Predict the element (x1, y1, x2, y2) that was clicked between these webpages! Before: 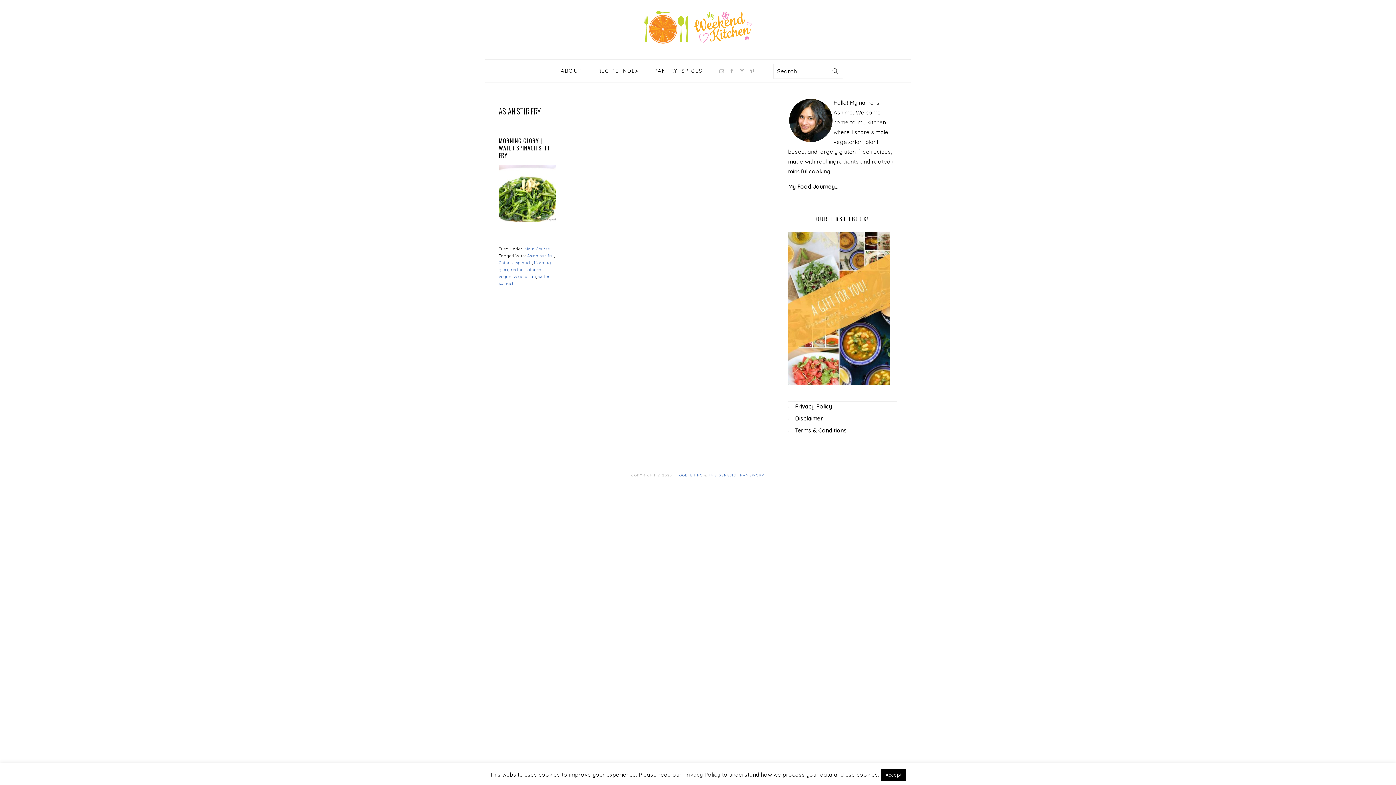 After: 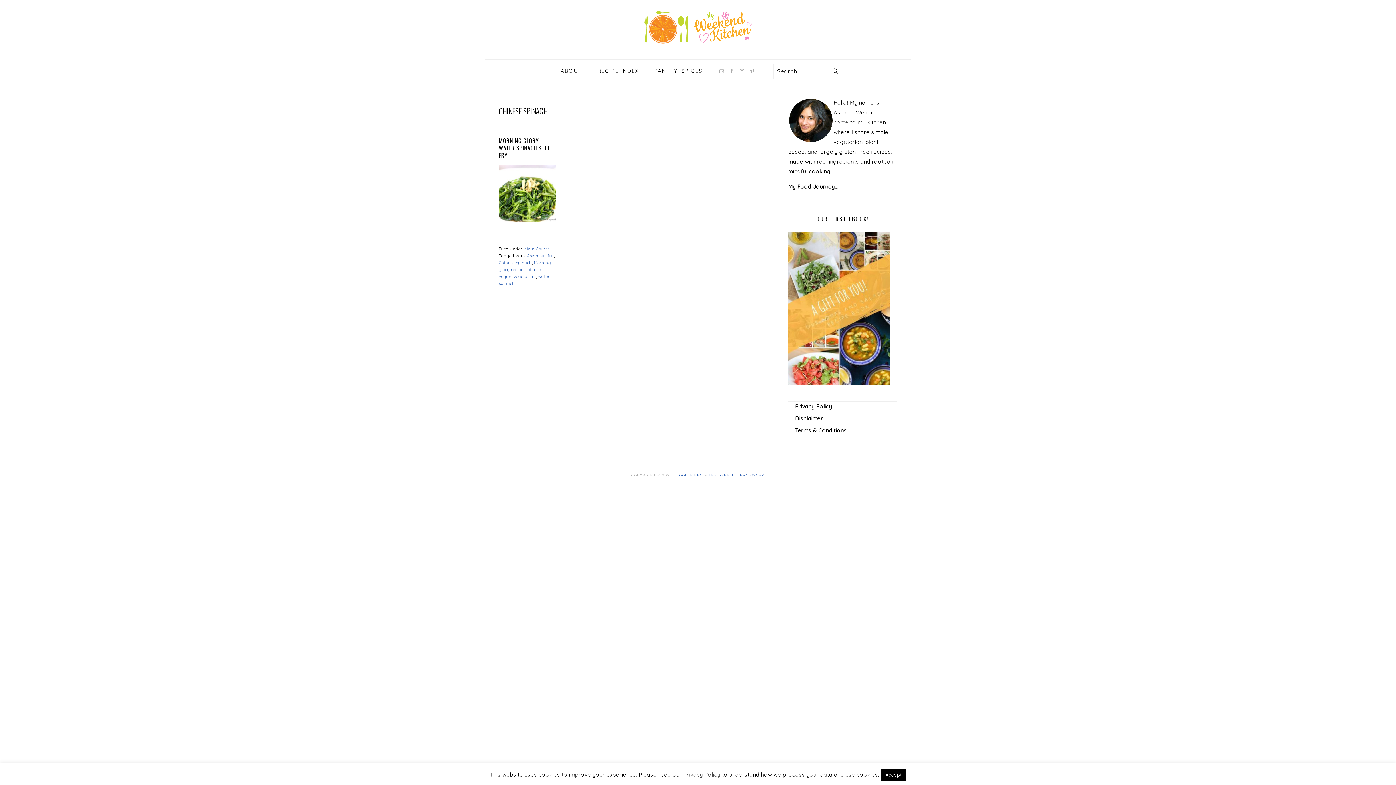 Action: label: Chinese spinach bbox: (498, 260, 532, 265)